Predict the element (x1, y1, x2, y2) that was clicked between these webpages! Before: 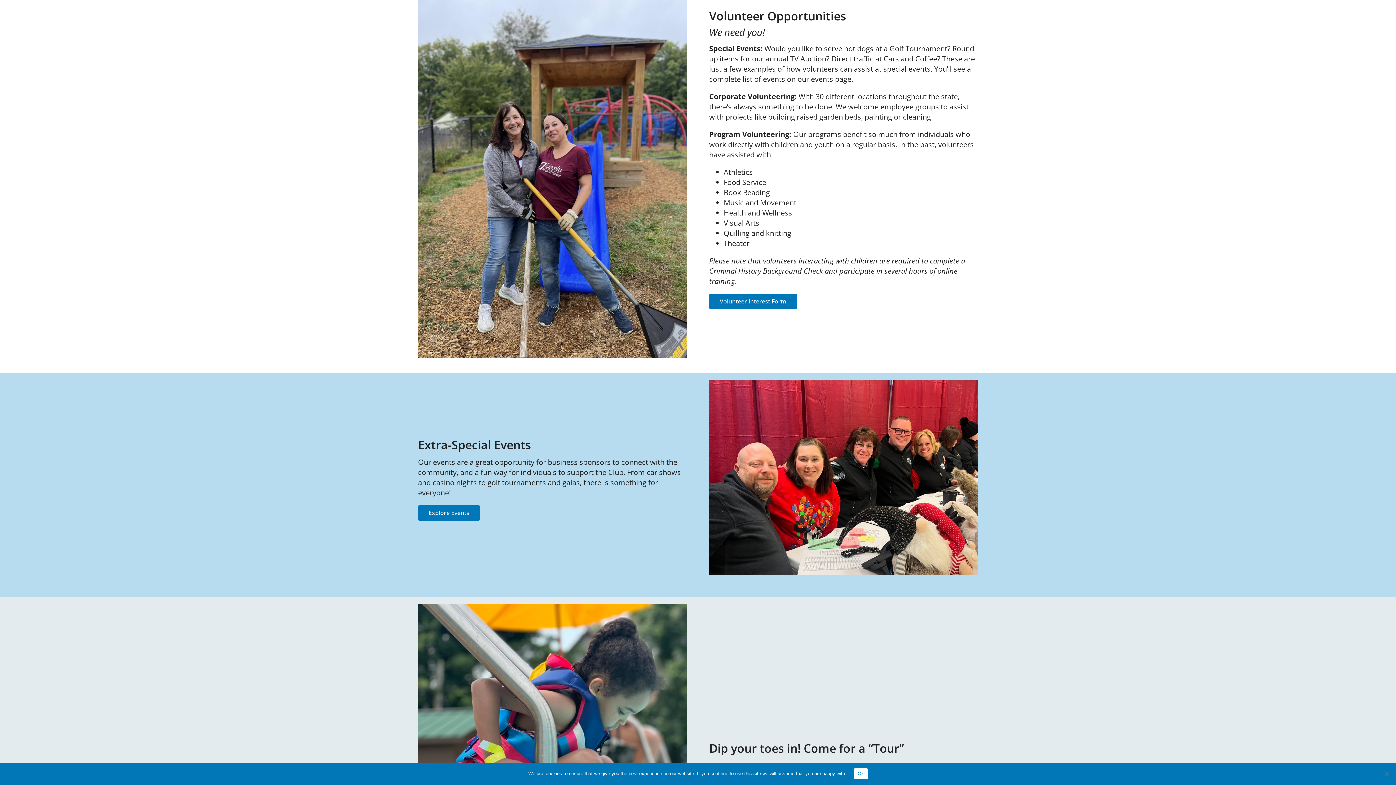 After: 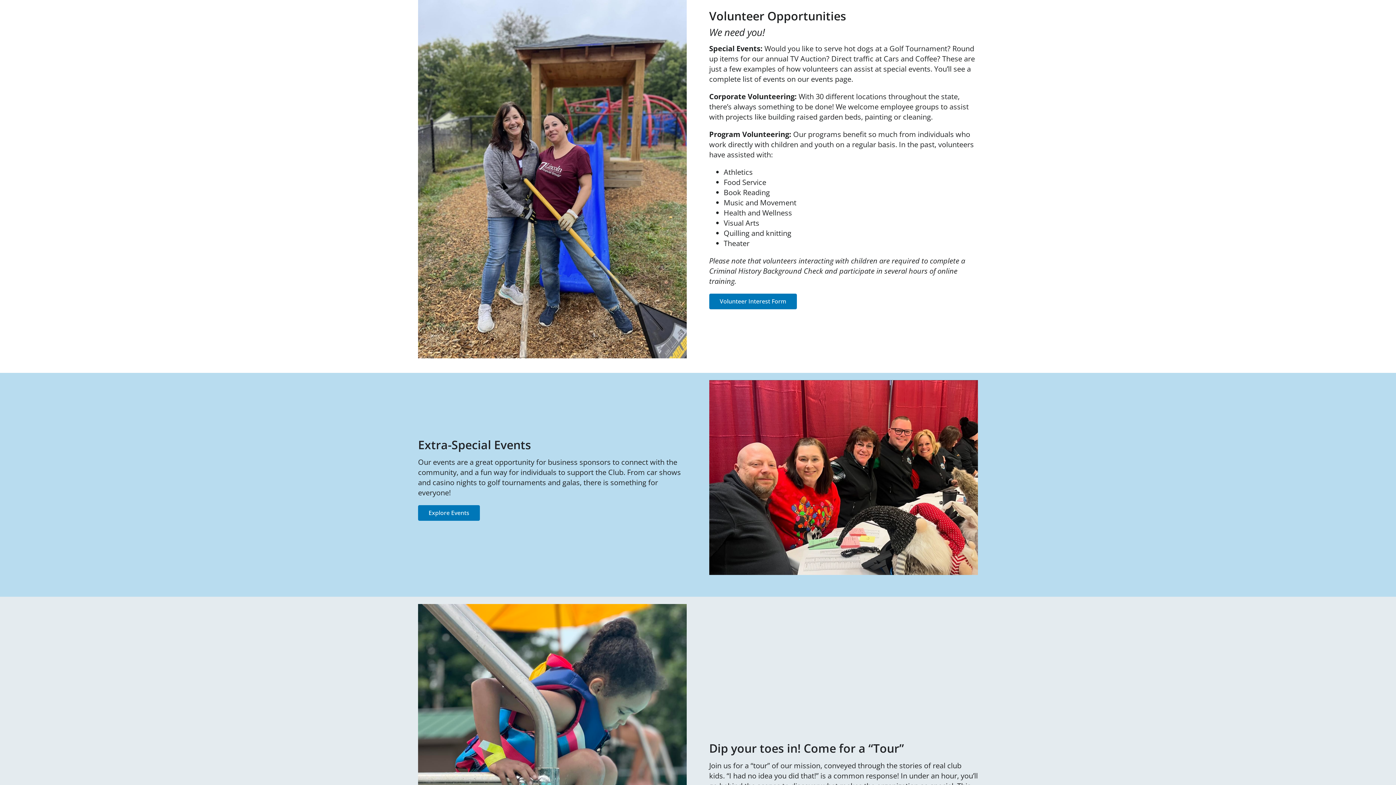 Action: bbox: (854, 768, 867, 779) label: Ok